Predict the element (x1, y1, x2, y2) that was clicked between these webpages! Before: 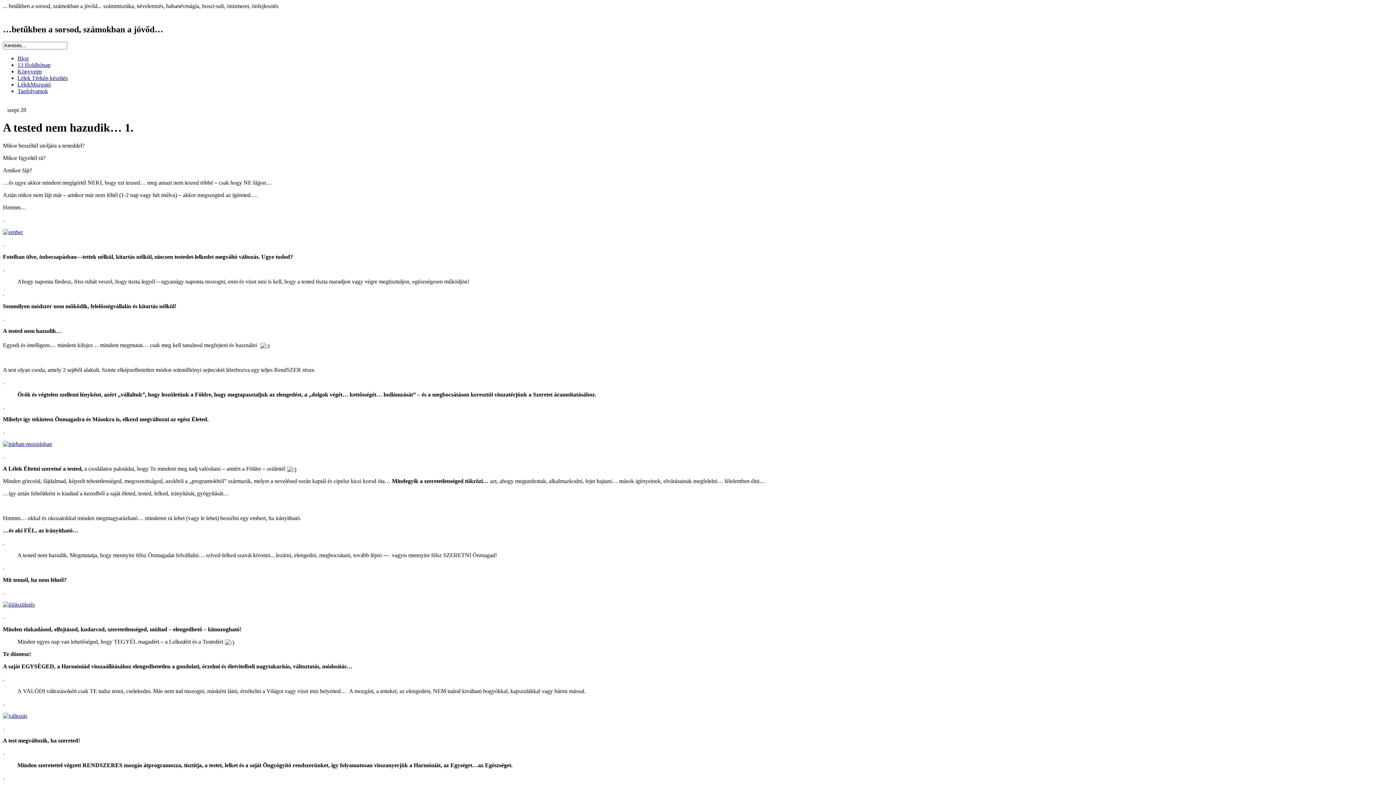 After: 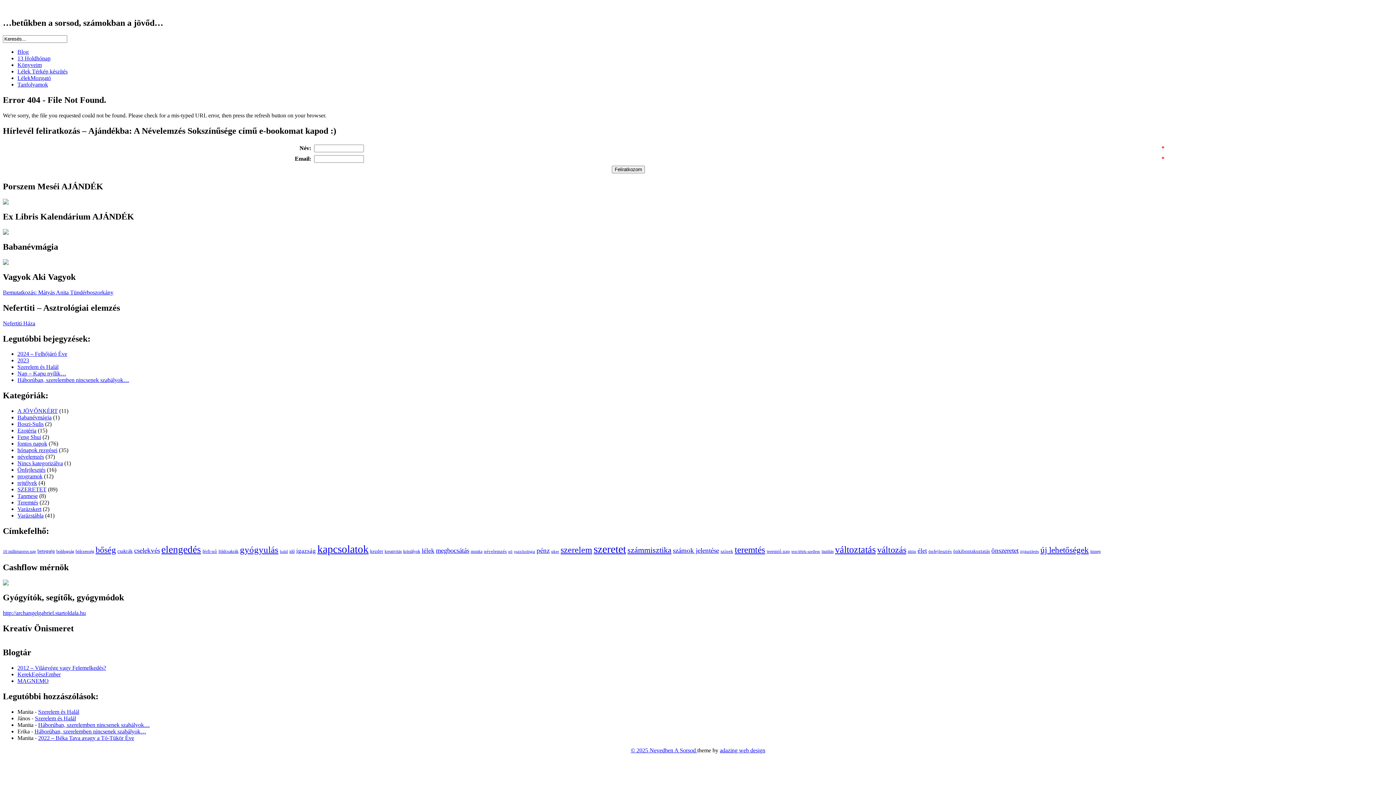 Action: bbox: (2, 601, 34, 608)